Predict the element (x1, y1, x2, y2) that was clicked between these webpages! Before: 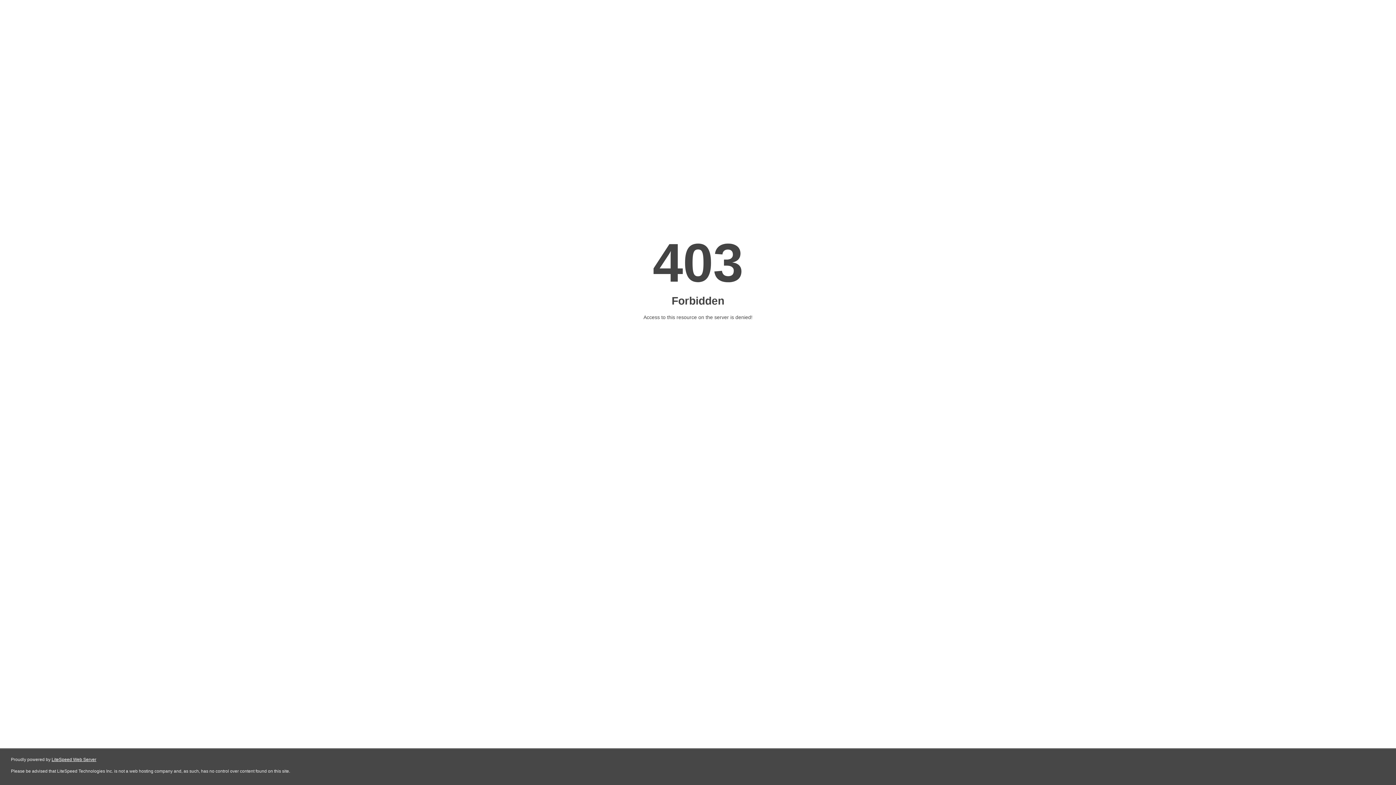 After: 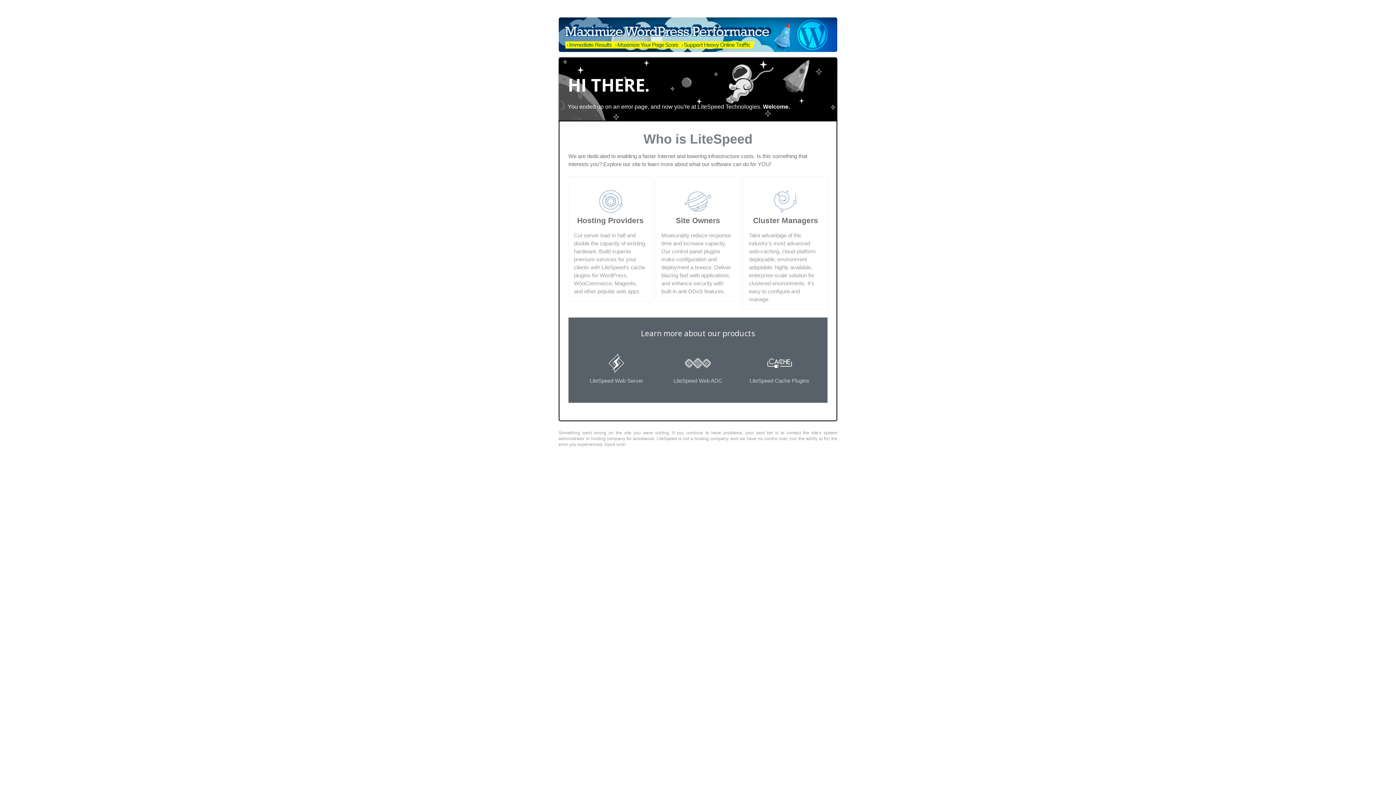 Action: label: LiteSpeed Web Server bbox: (51, 757, 96, 762)